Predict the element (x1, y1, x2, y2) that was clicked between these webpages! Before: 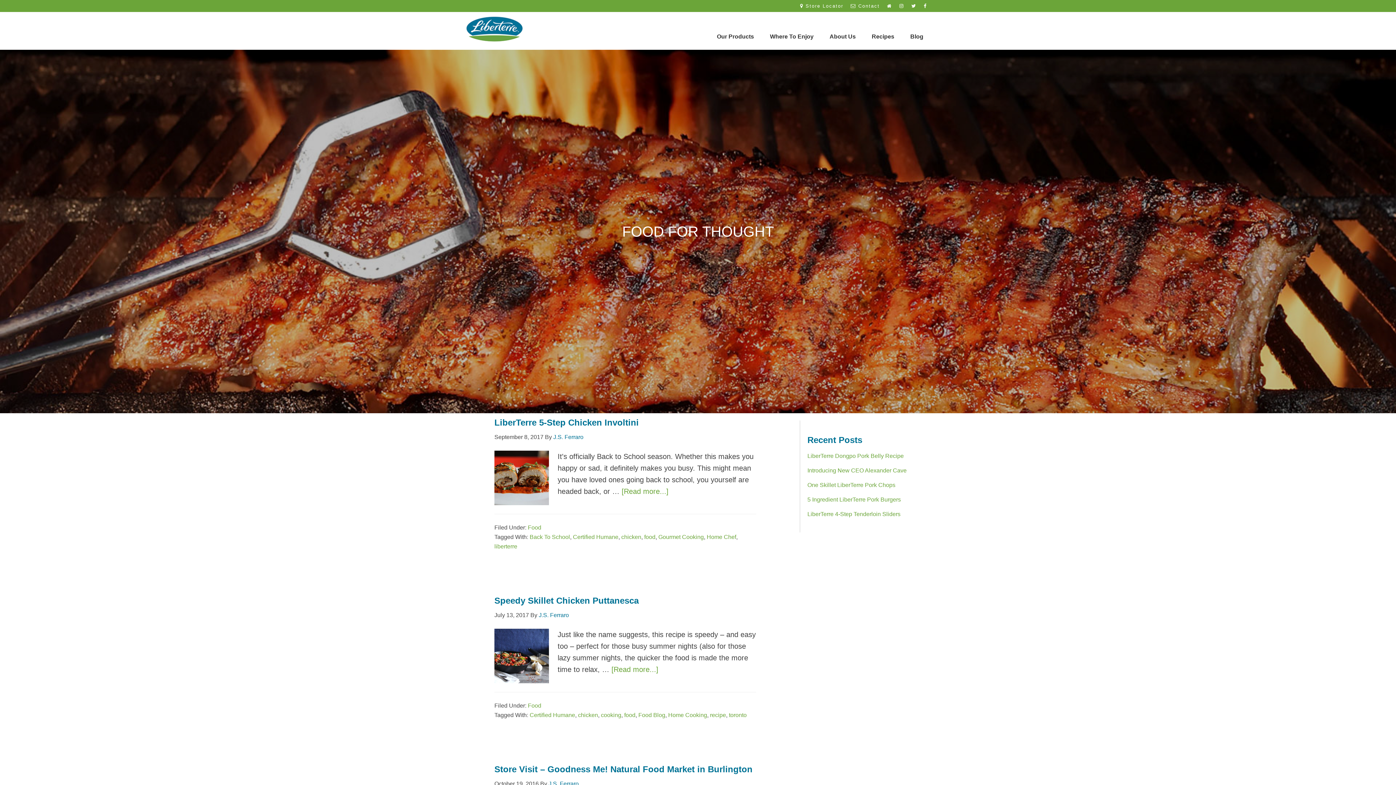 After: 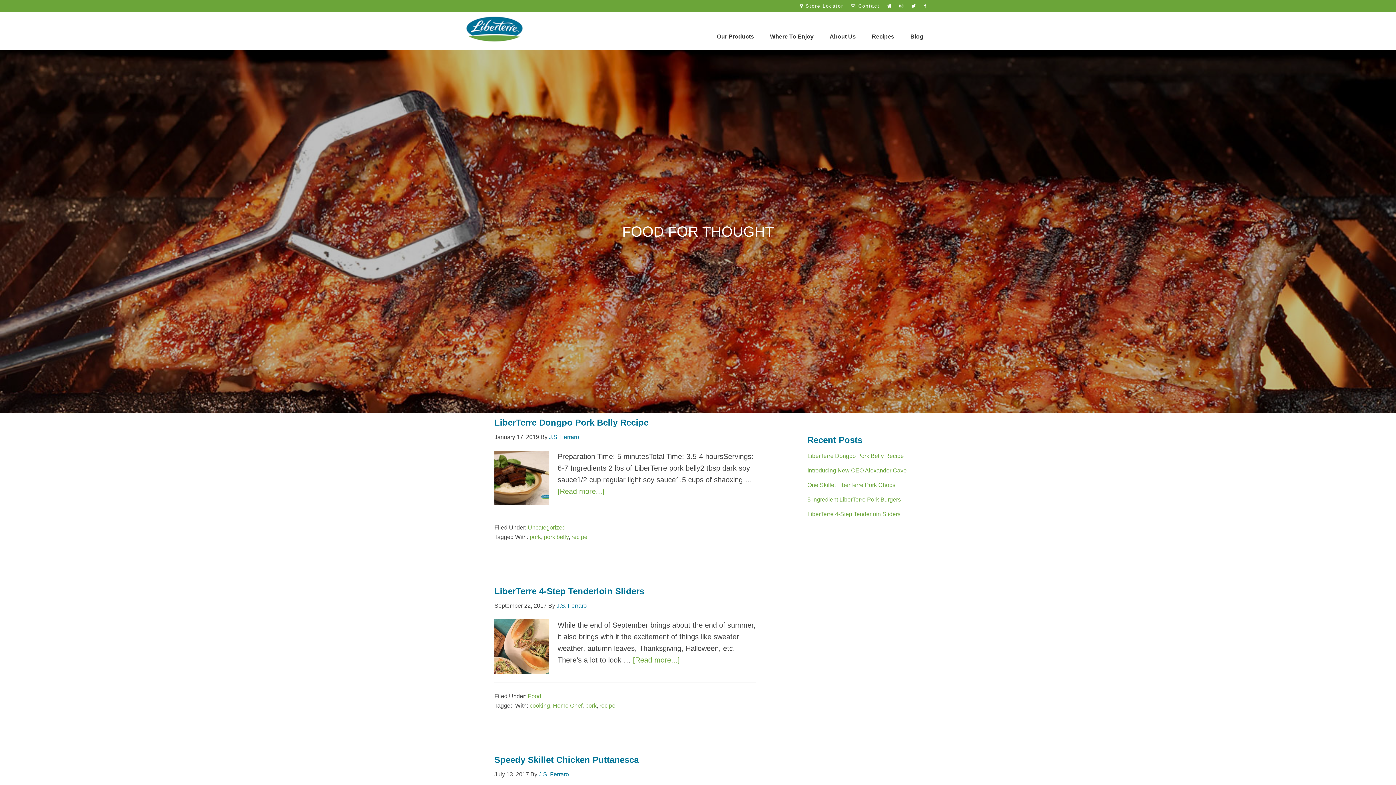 Action: bbox: (710, 712, 726, 718) label: recipe